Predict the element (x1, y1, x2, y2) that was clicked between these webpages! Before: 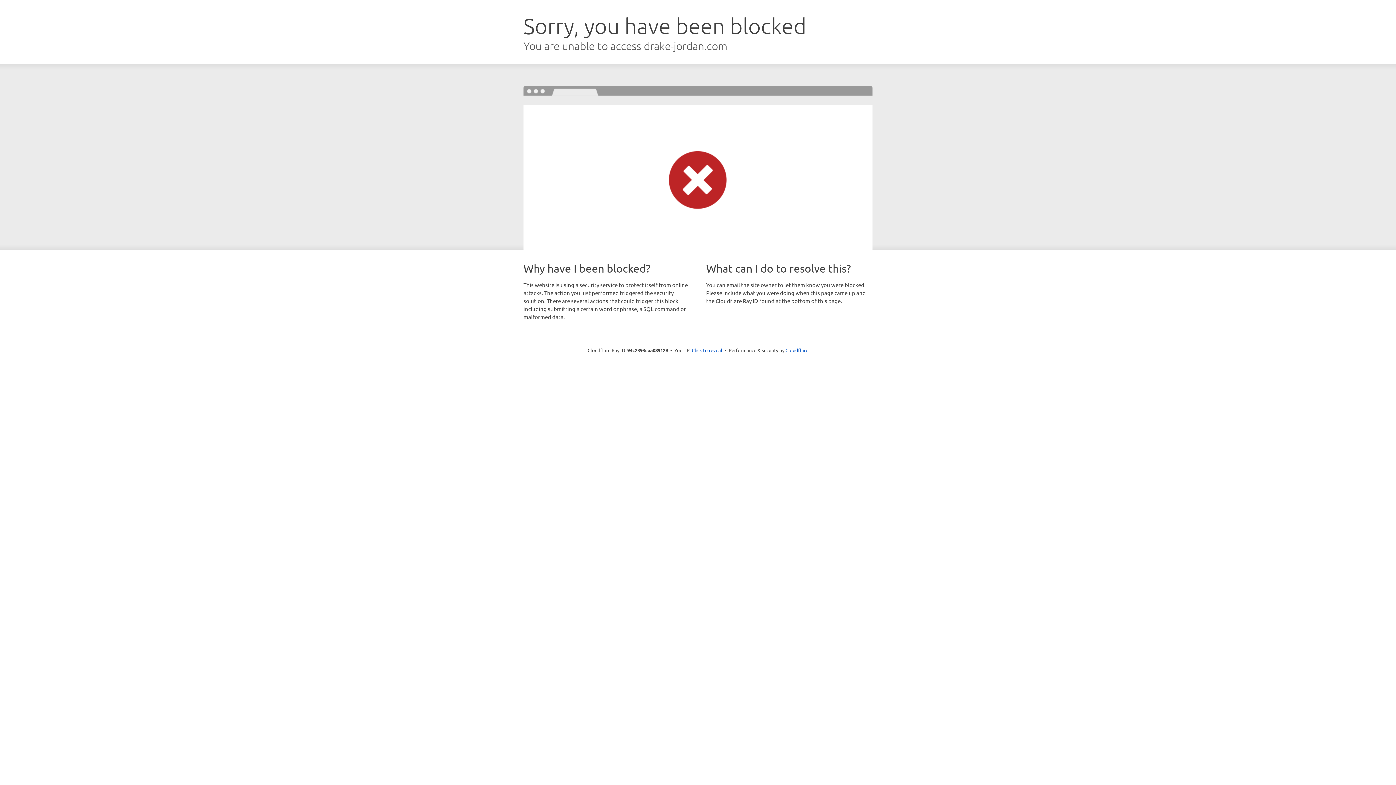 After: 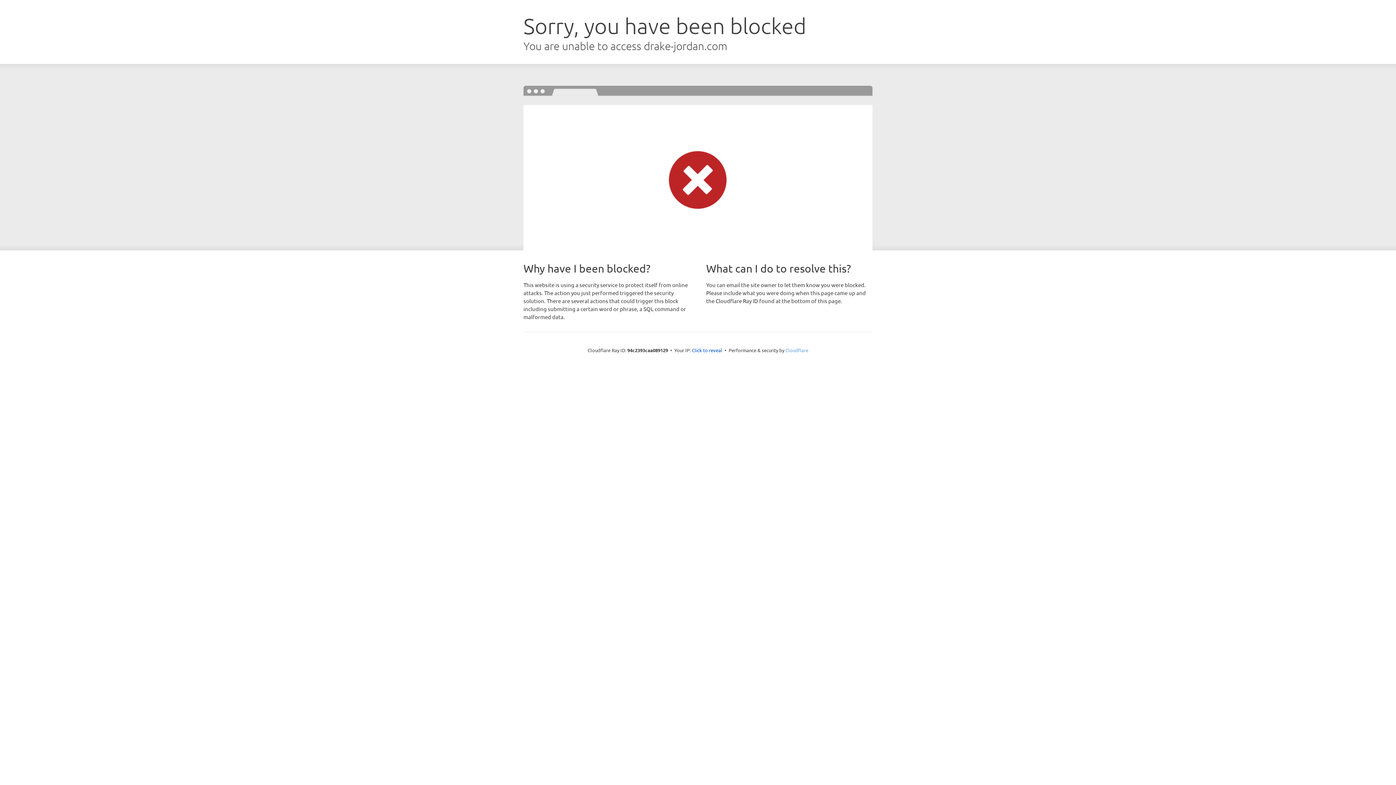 Action: bbox: (785, 347, 808, 353) label: Cloudflare